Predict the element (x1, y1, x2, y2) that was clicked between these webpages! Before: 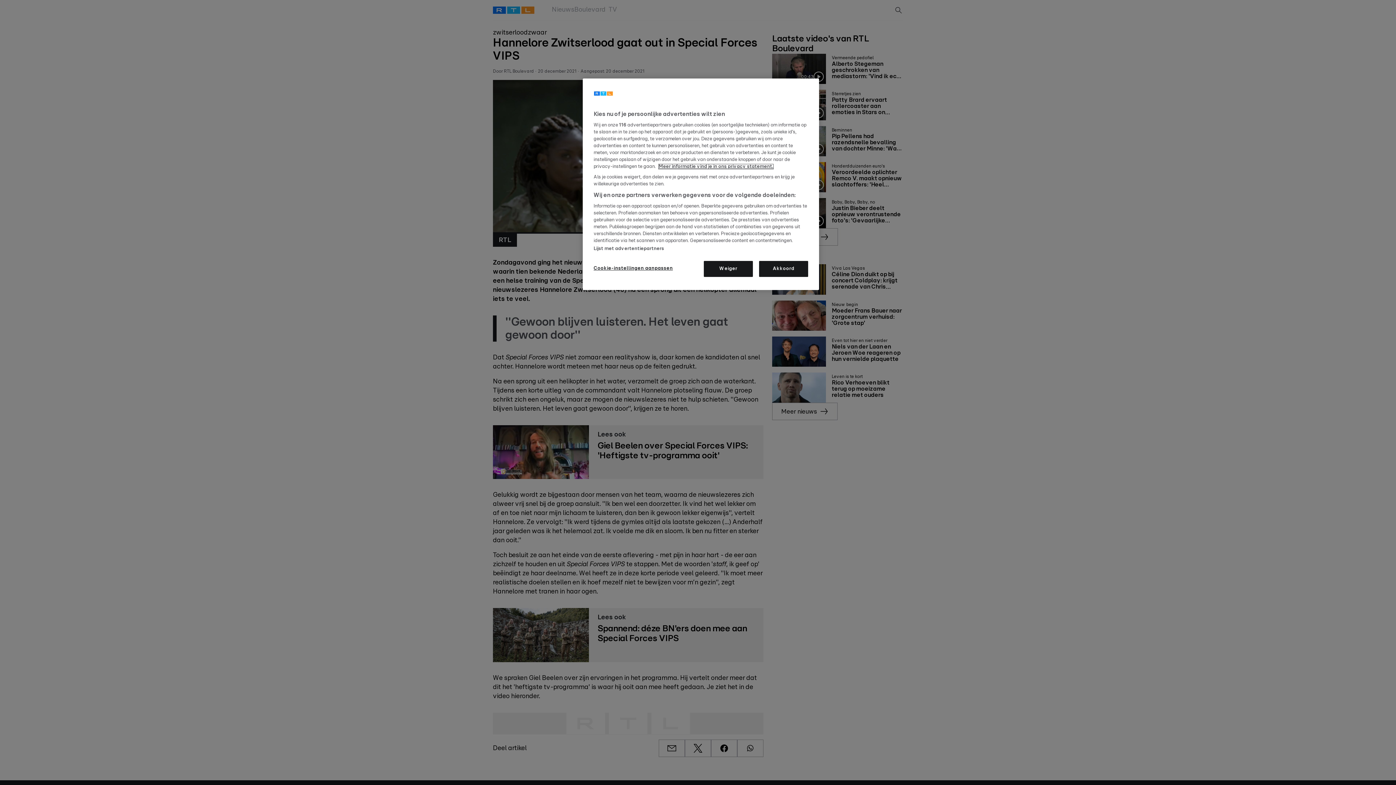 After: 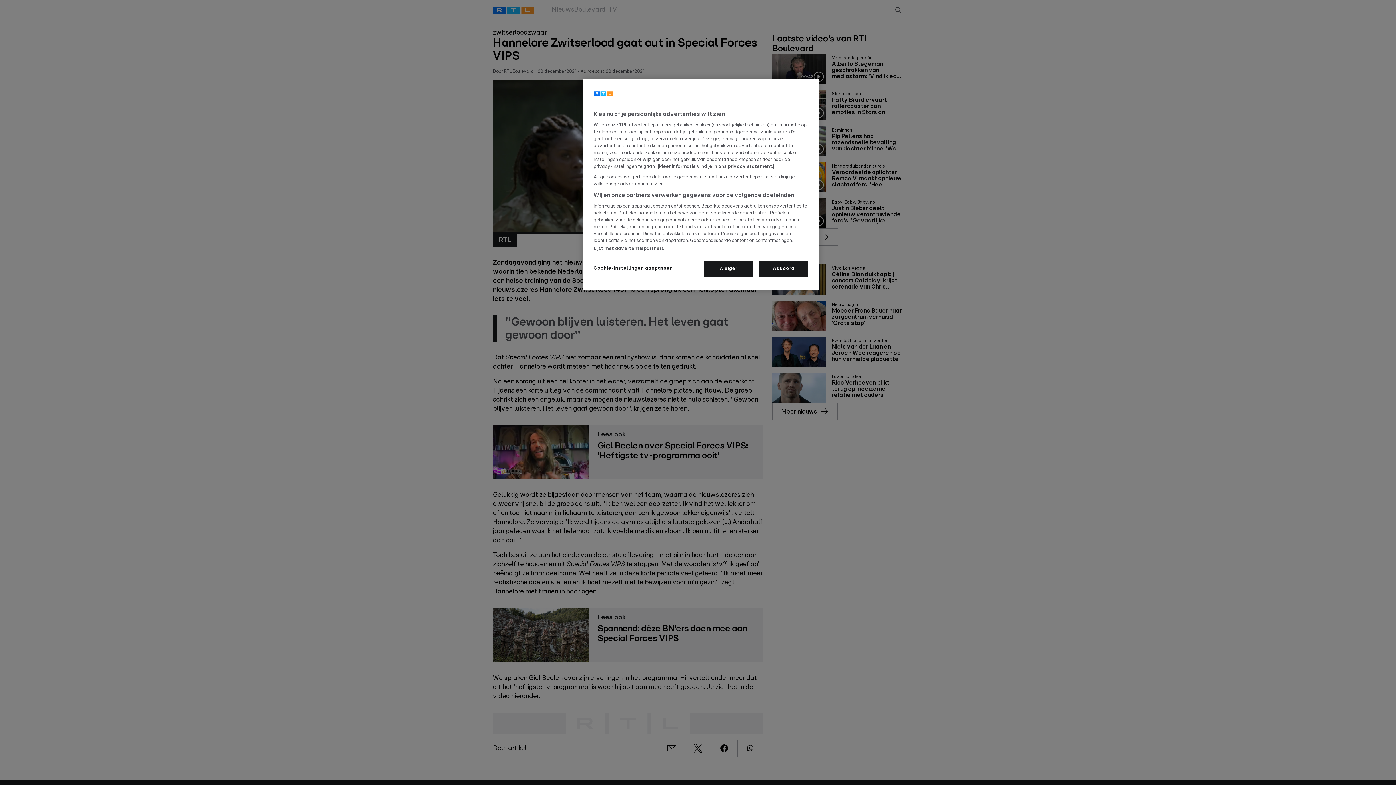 Action: bbox: (658, 164, 773, 169) label: Lees hier het privacy statement., opent in een nieuw tabblad